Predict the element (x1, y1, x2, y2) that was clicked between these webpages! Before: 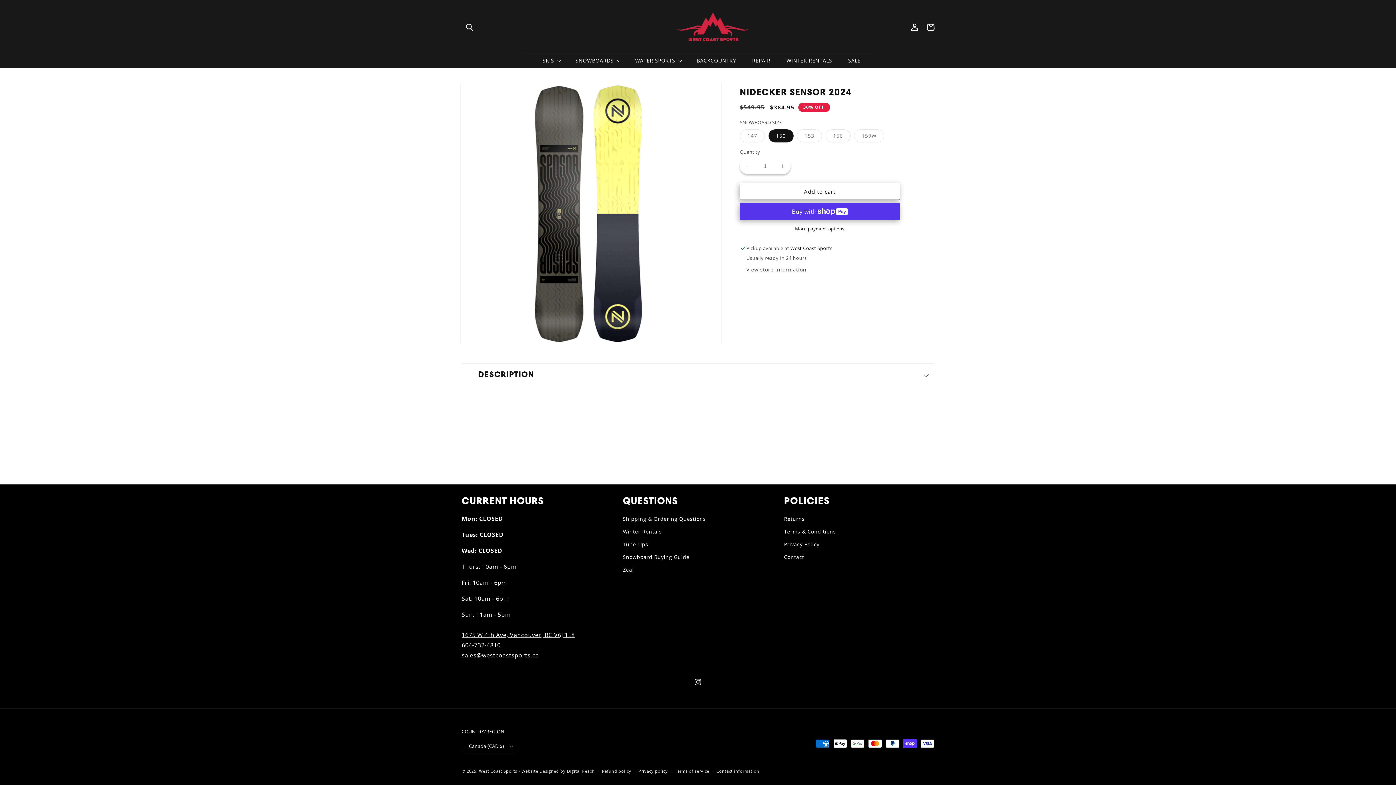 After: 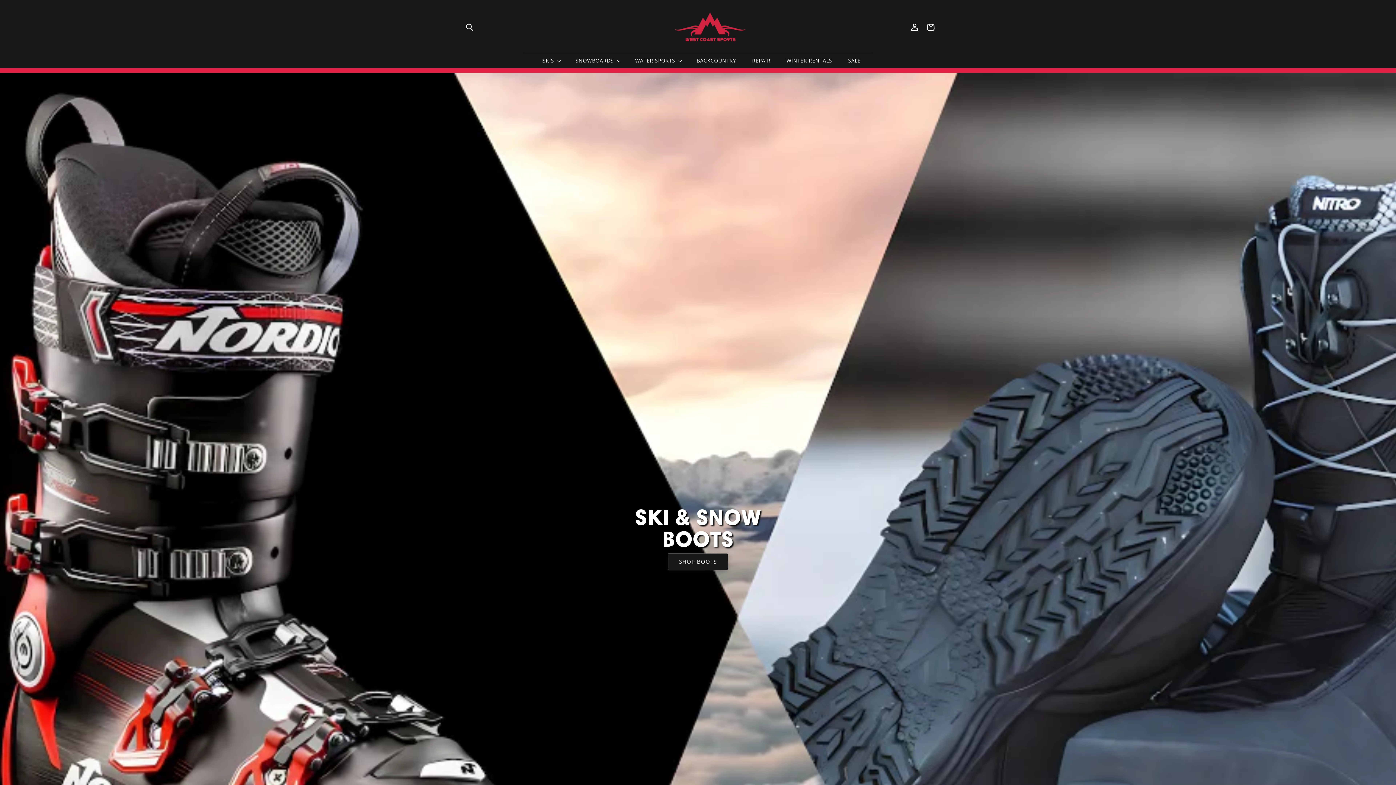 Action: bbox: (670, 1, 726, 52)